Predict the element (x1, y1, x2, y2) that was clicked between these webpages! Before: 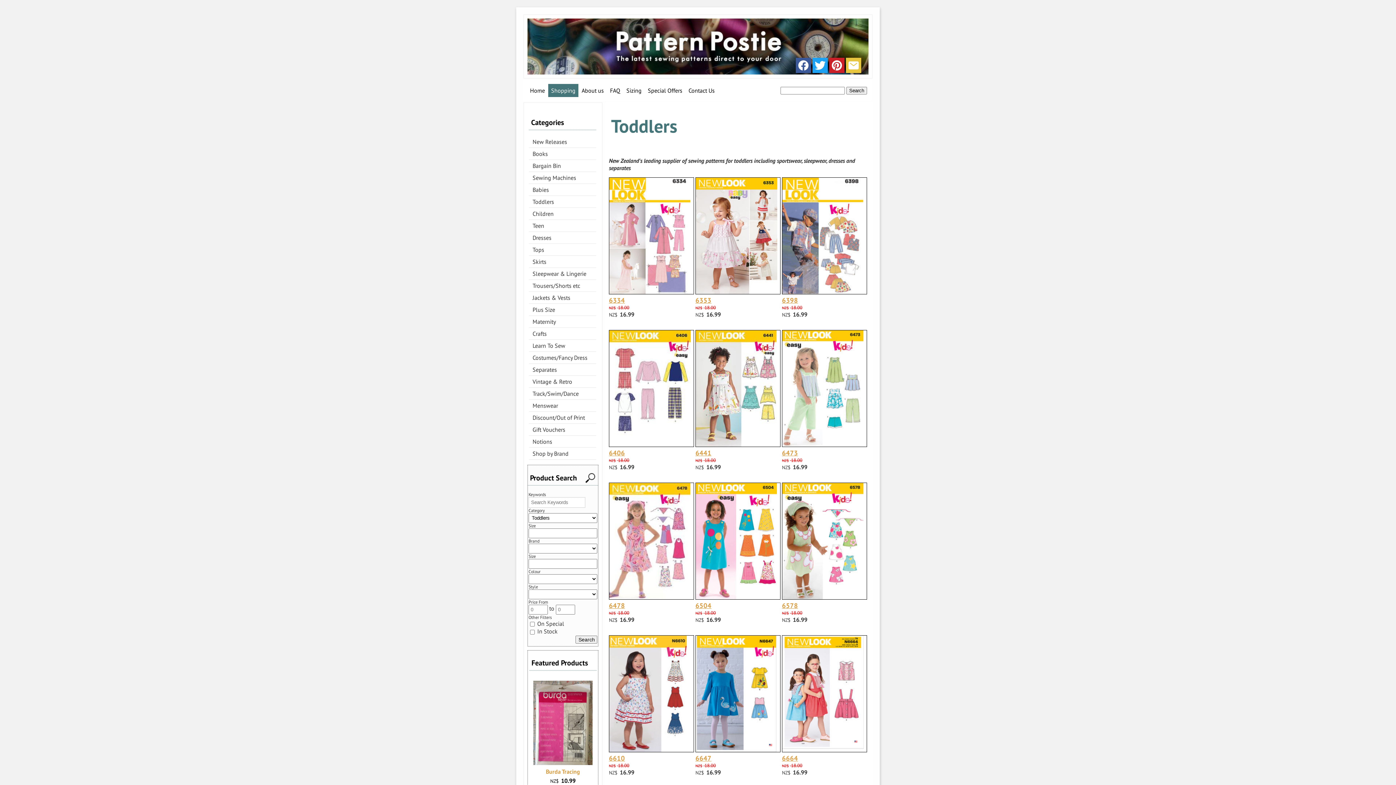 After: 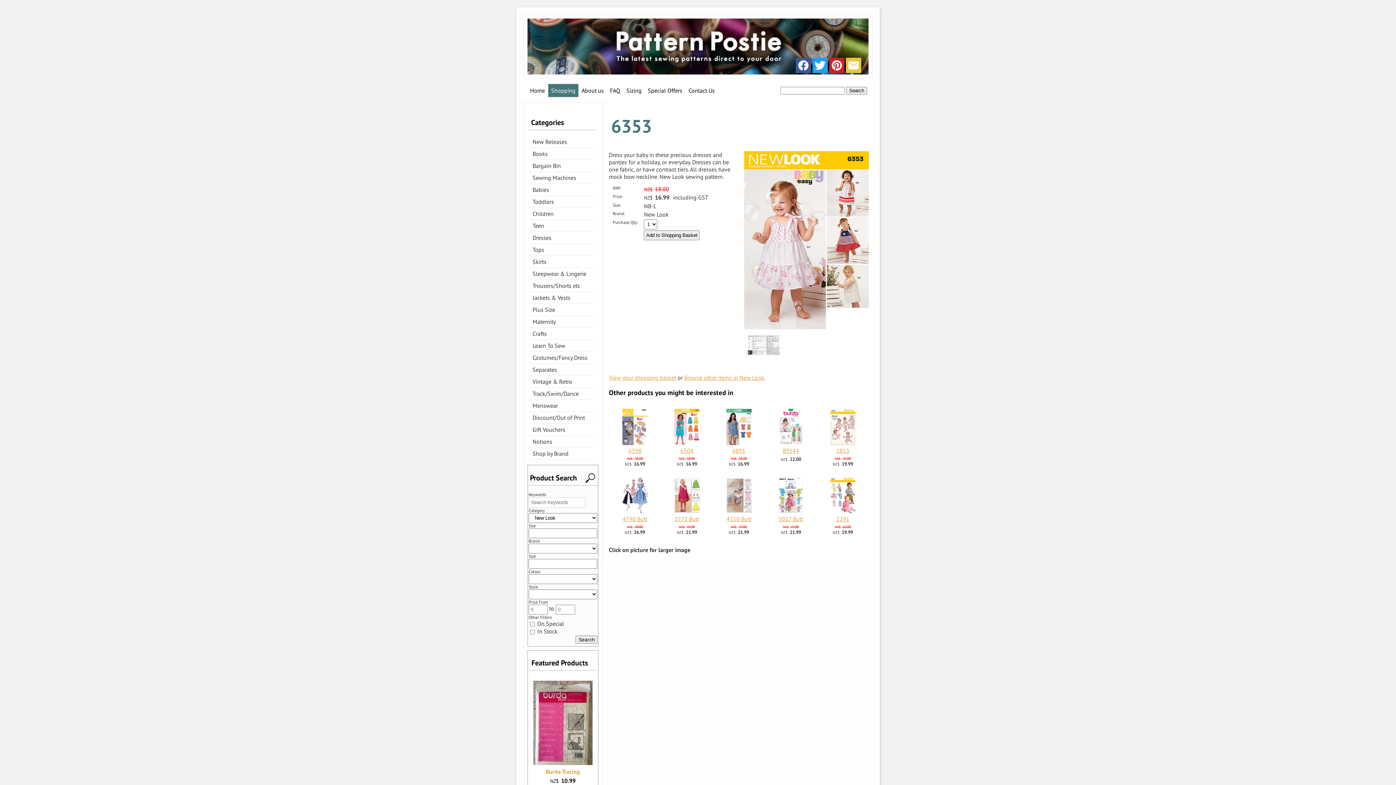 Action: bbox: (696, 288, 777, 295)